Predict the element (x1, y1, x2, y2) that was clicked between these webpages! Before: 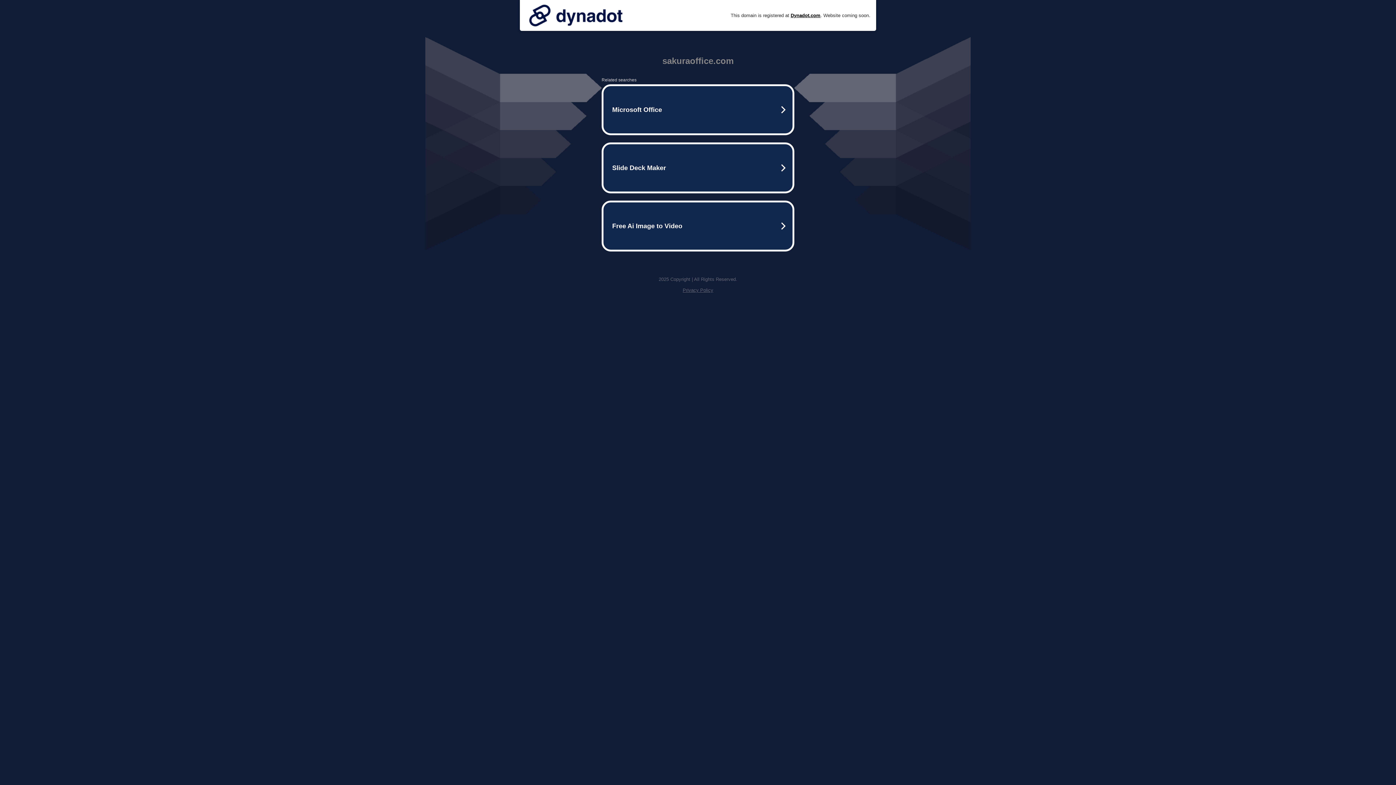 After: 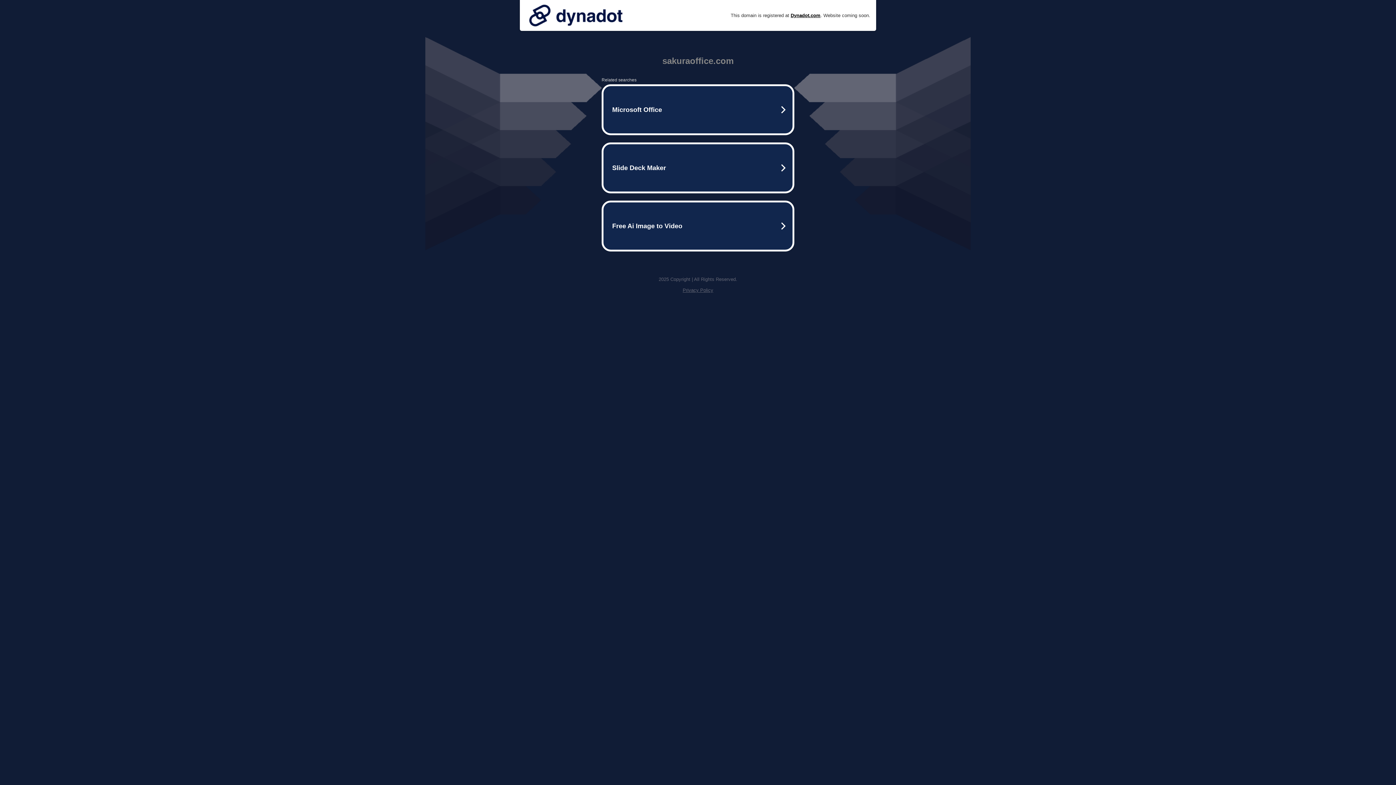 Action: bbox: (525, 0, 626, 30)